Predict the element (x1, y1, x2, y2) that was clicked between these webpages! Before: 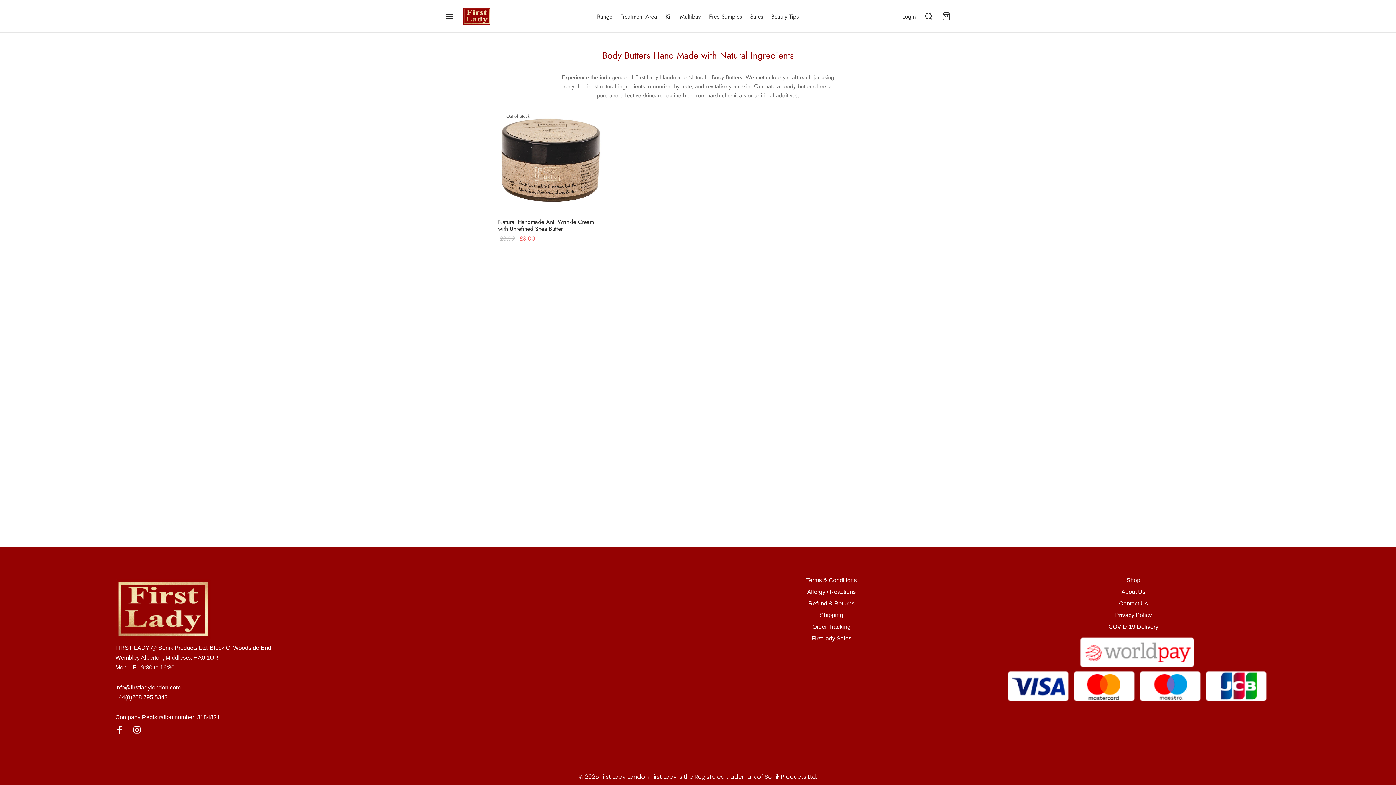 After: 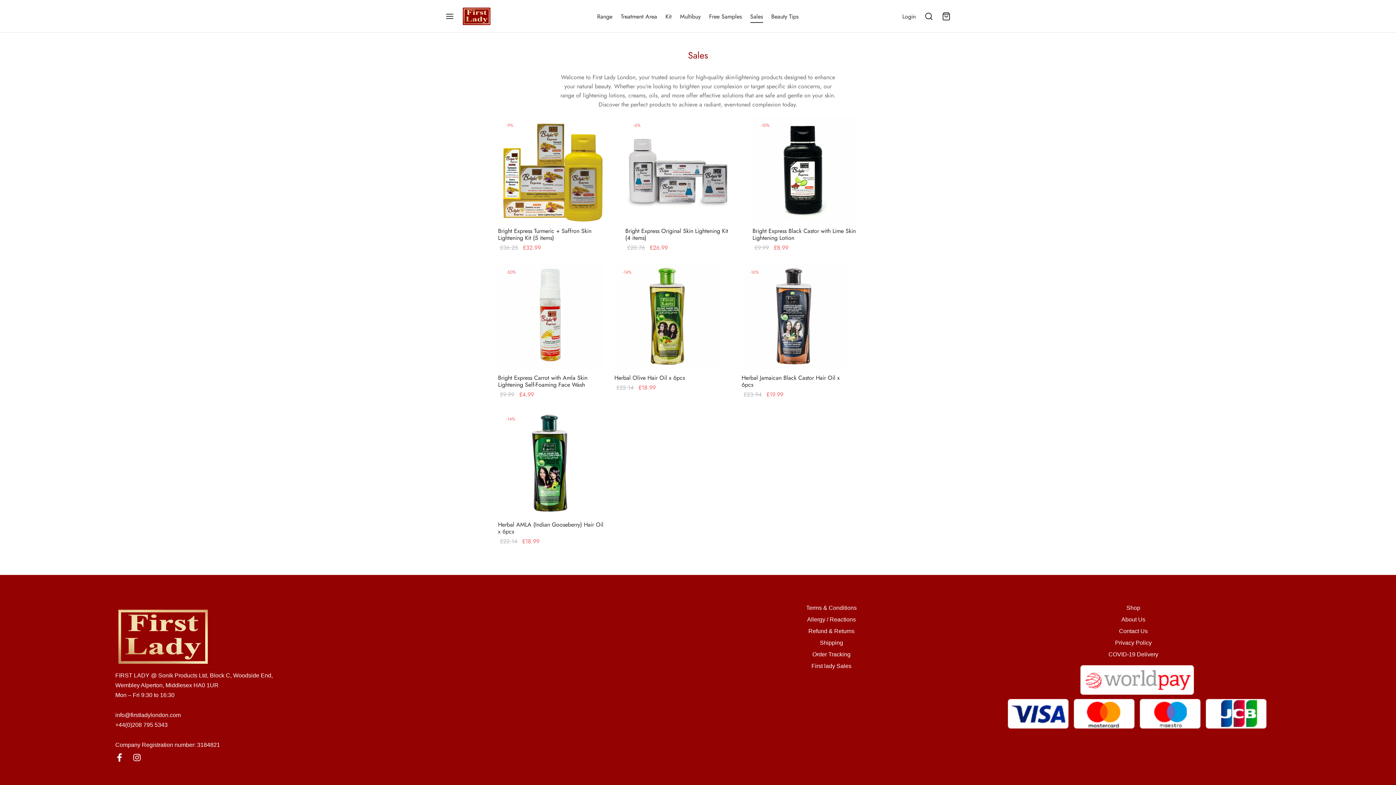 Action: bbox: (750, 9, 763, 23) label: Sales